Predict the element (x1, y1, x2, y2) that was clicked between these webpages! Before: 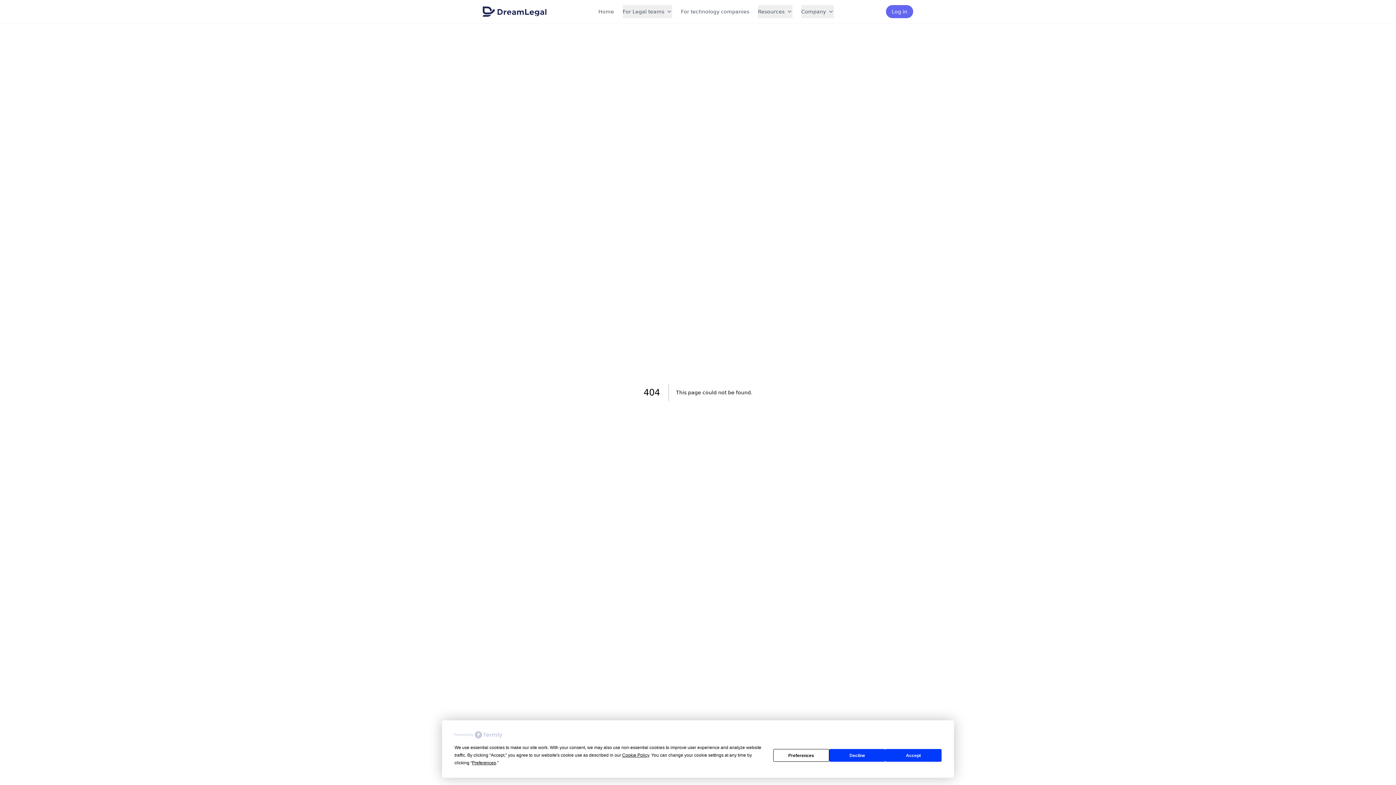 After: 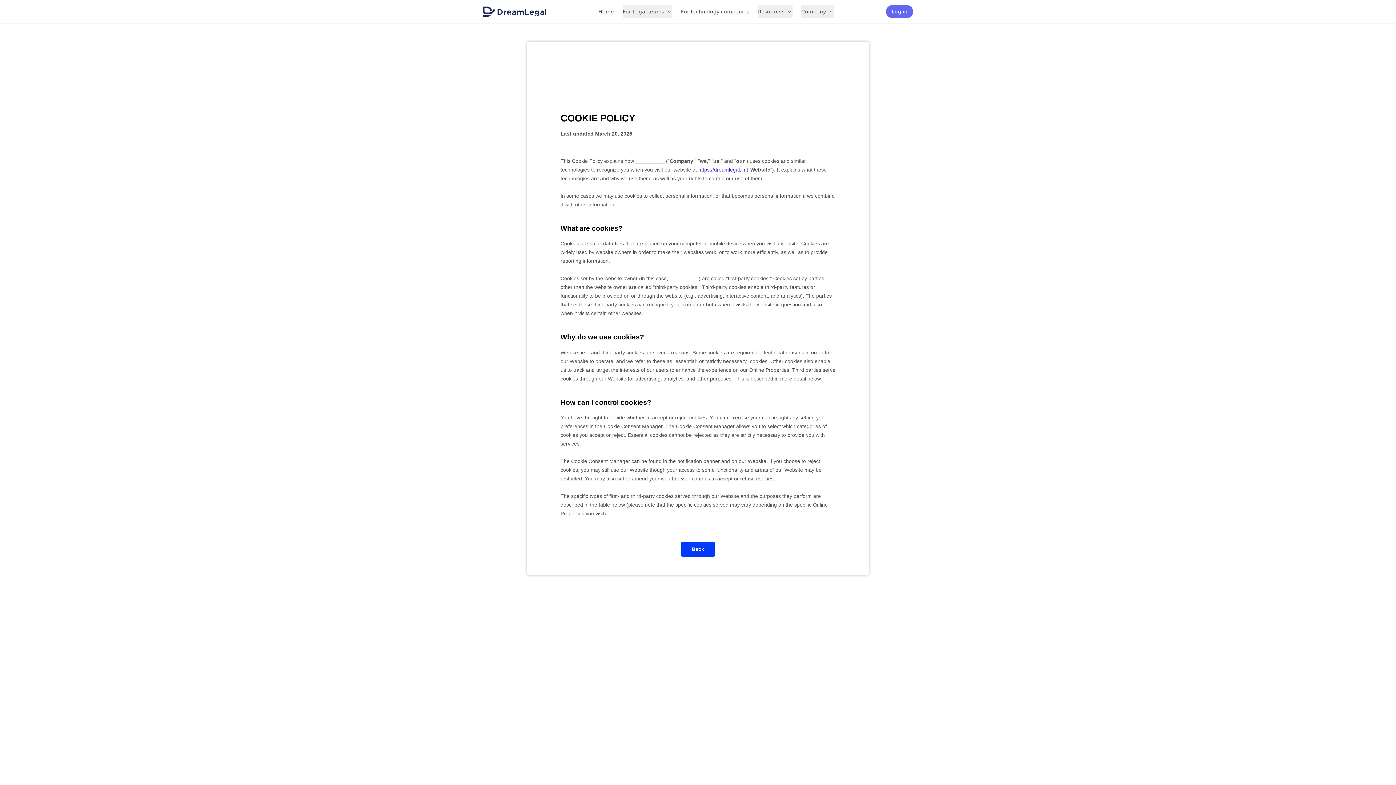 Action: bbox: (622, 753, 649, 758) label: Cookie Policy